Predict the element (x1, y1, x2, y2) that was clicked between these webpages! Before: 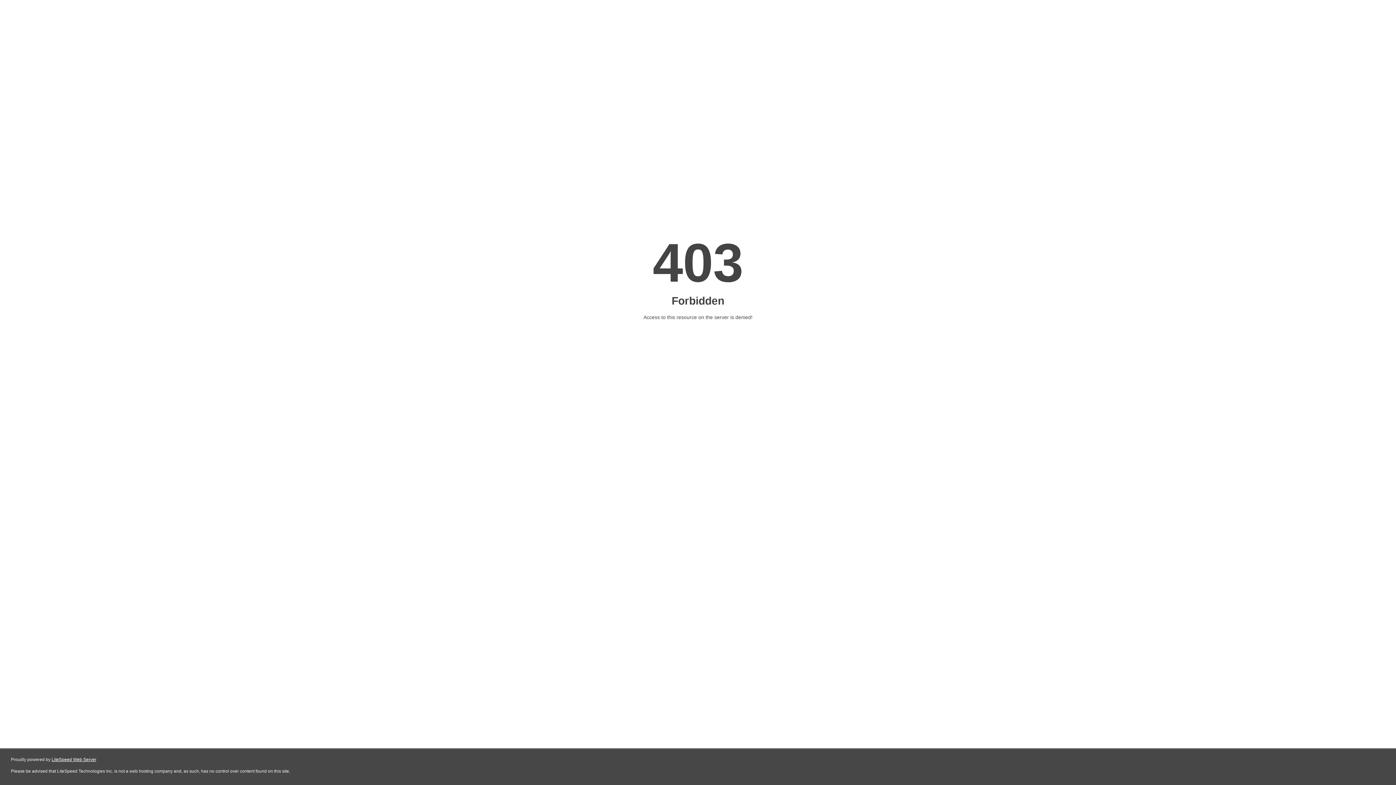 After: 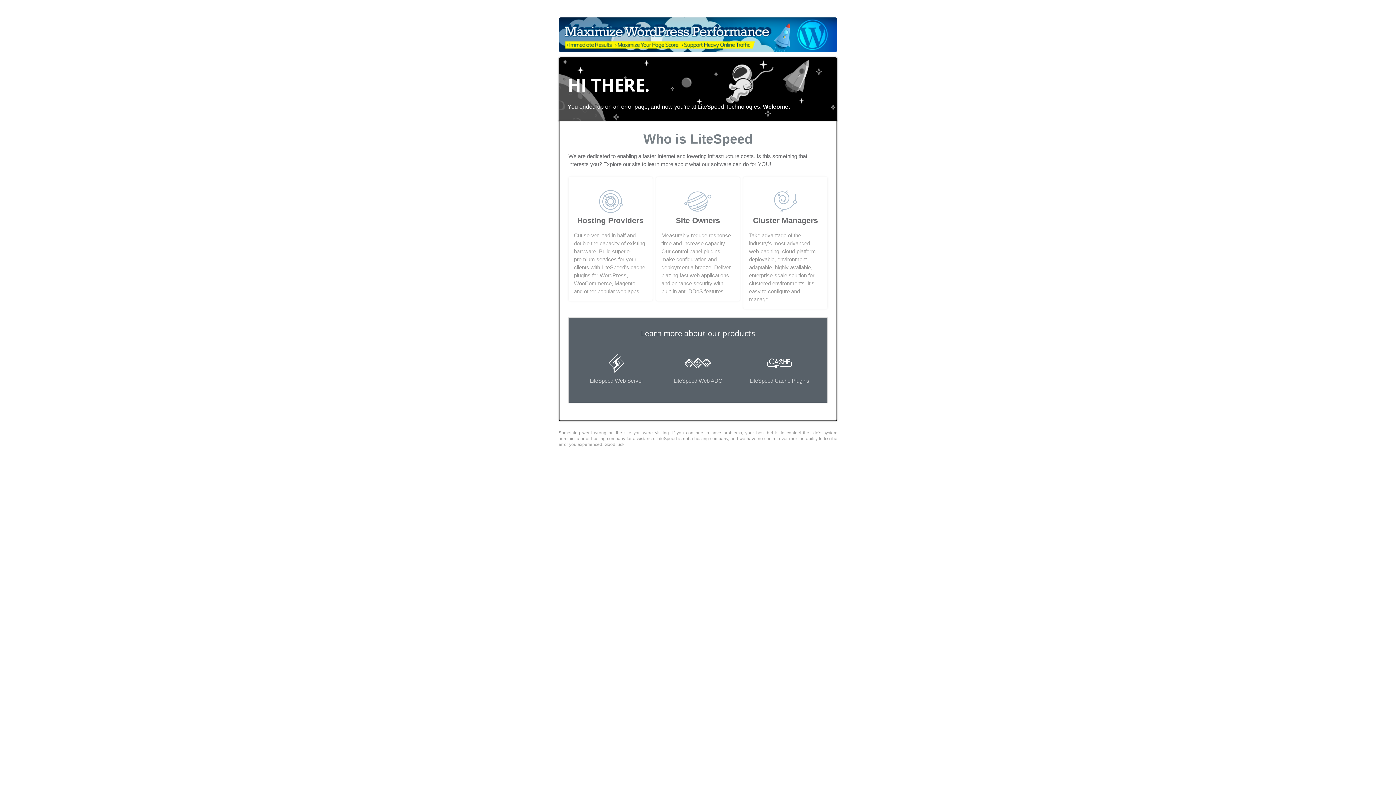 Action: label: LiteSpeed Web Server bbox: (51, 757, 96, 762)